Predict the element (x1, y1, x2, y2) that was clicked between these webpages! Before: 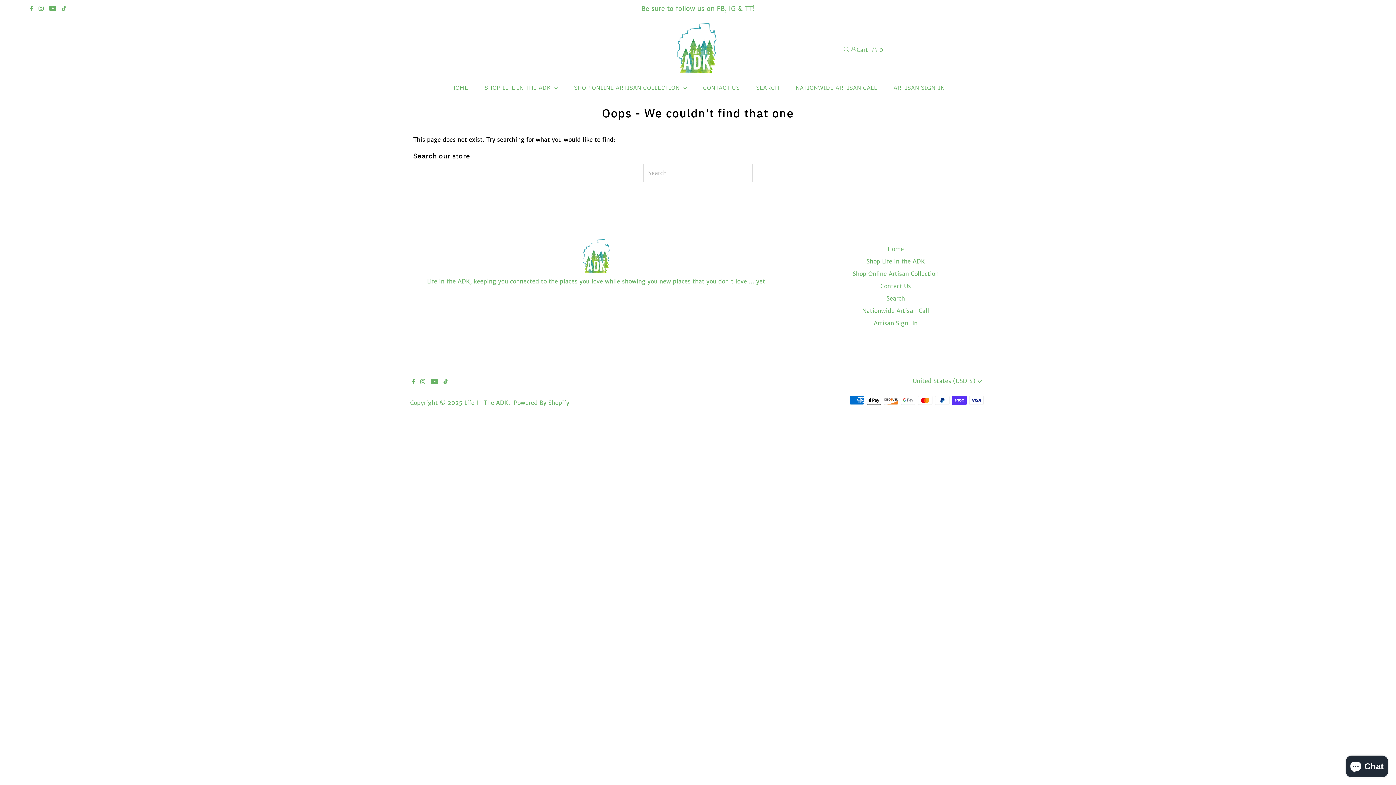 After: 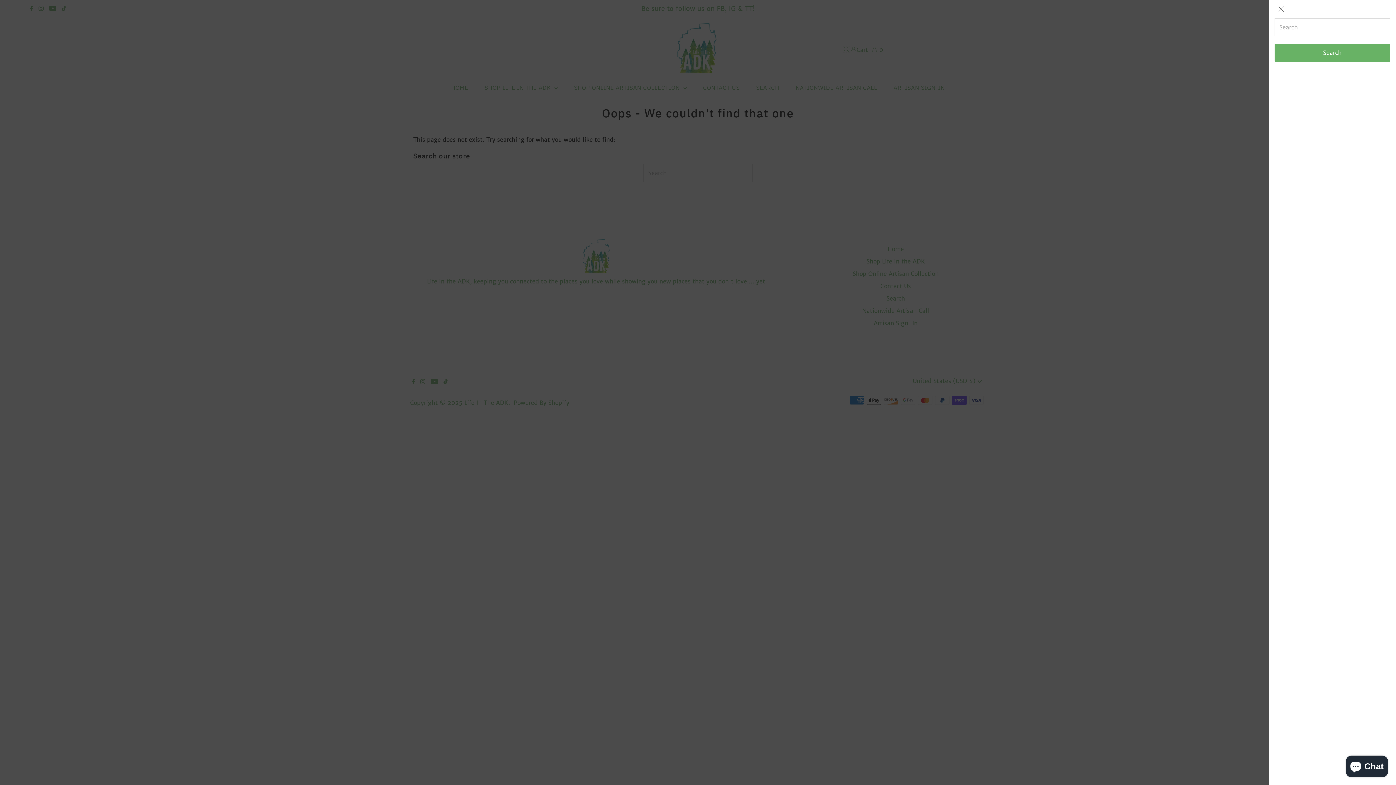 Action: bbox: (841, 46, 851, 52) label: Open Search